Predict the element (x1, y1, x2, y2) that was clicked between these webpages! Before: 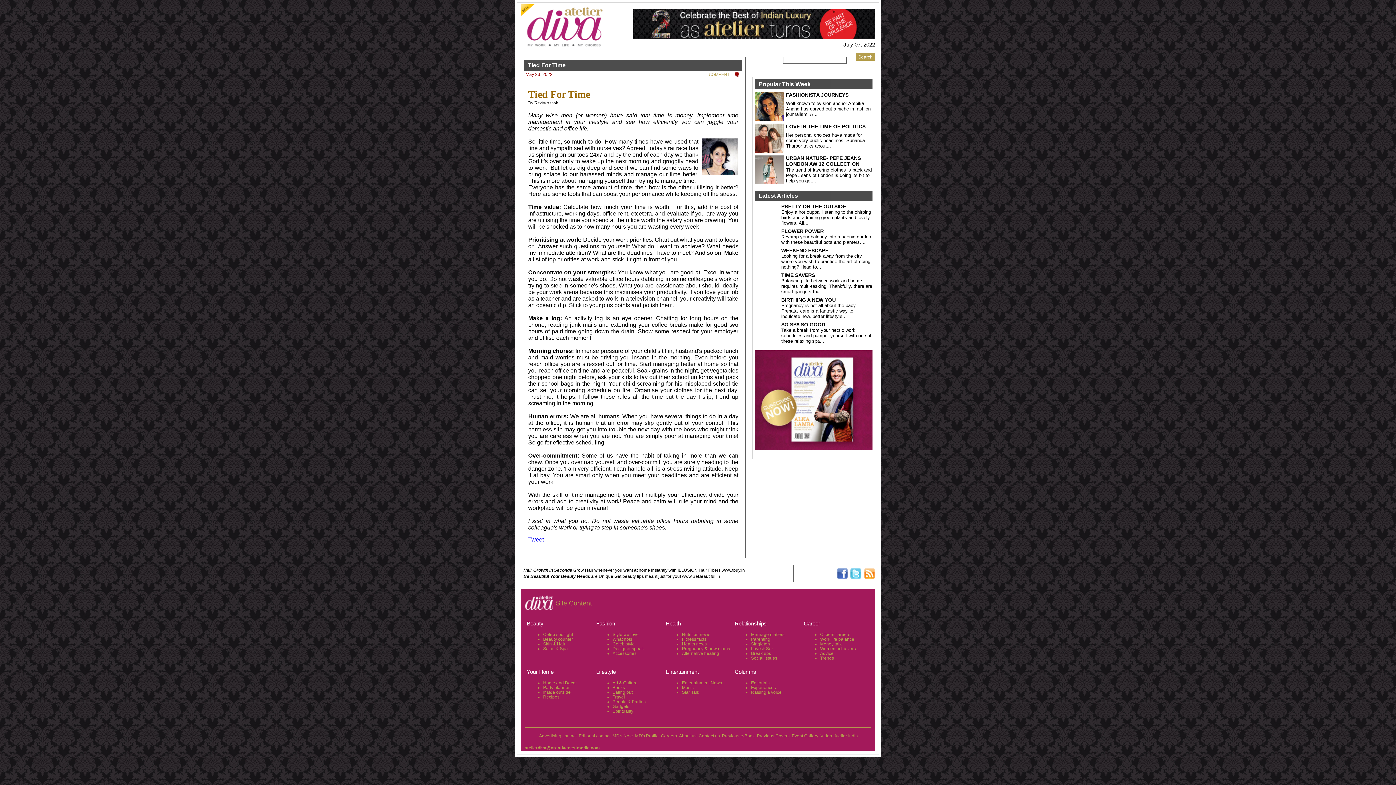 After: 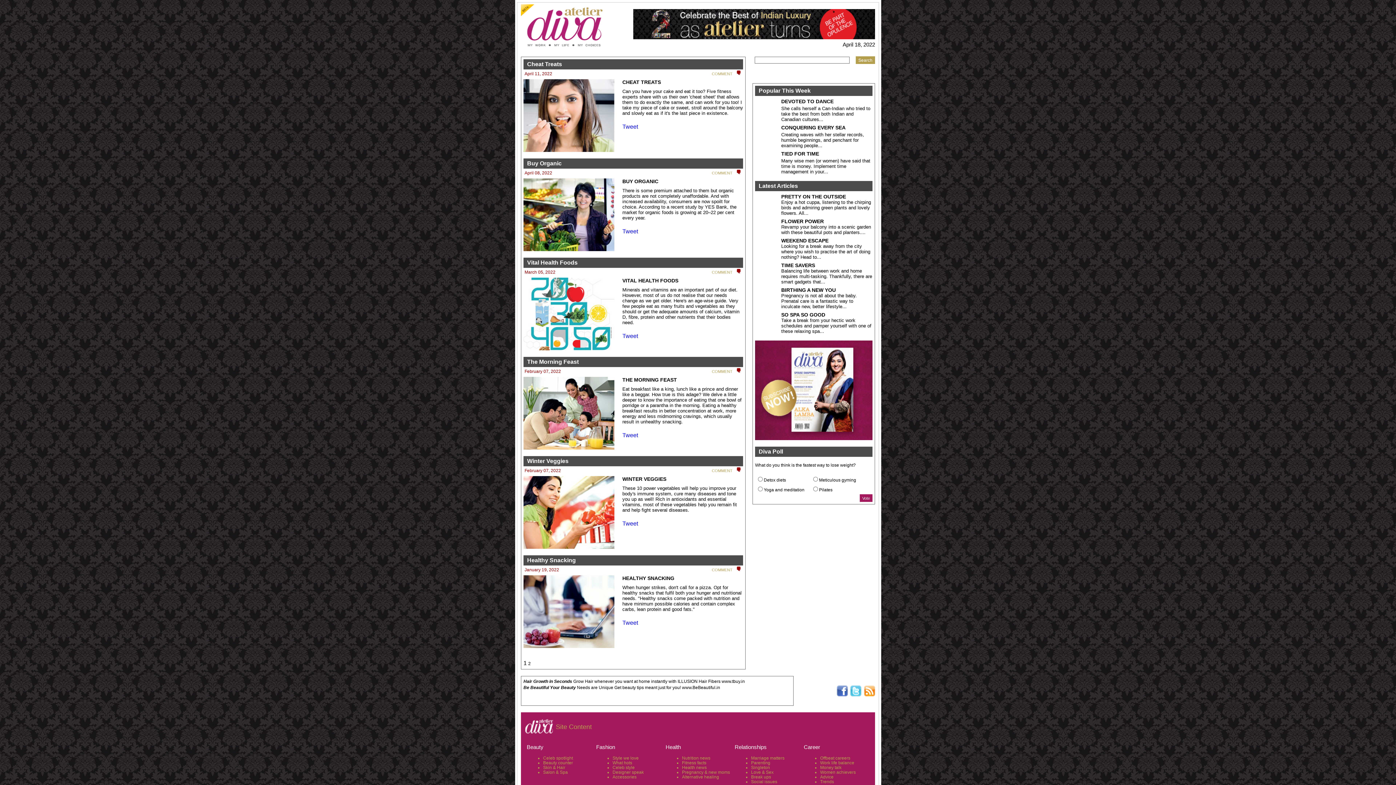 Action: bbox: (682, 632, 710, 637) label: Nutrition news